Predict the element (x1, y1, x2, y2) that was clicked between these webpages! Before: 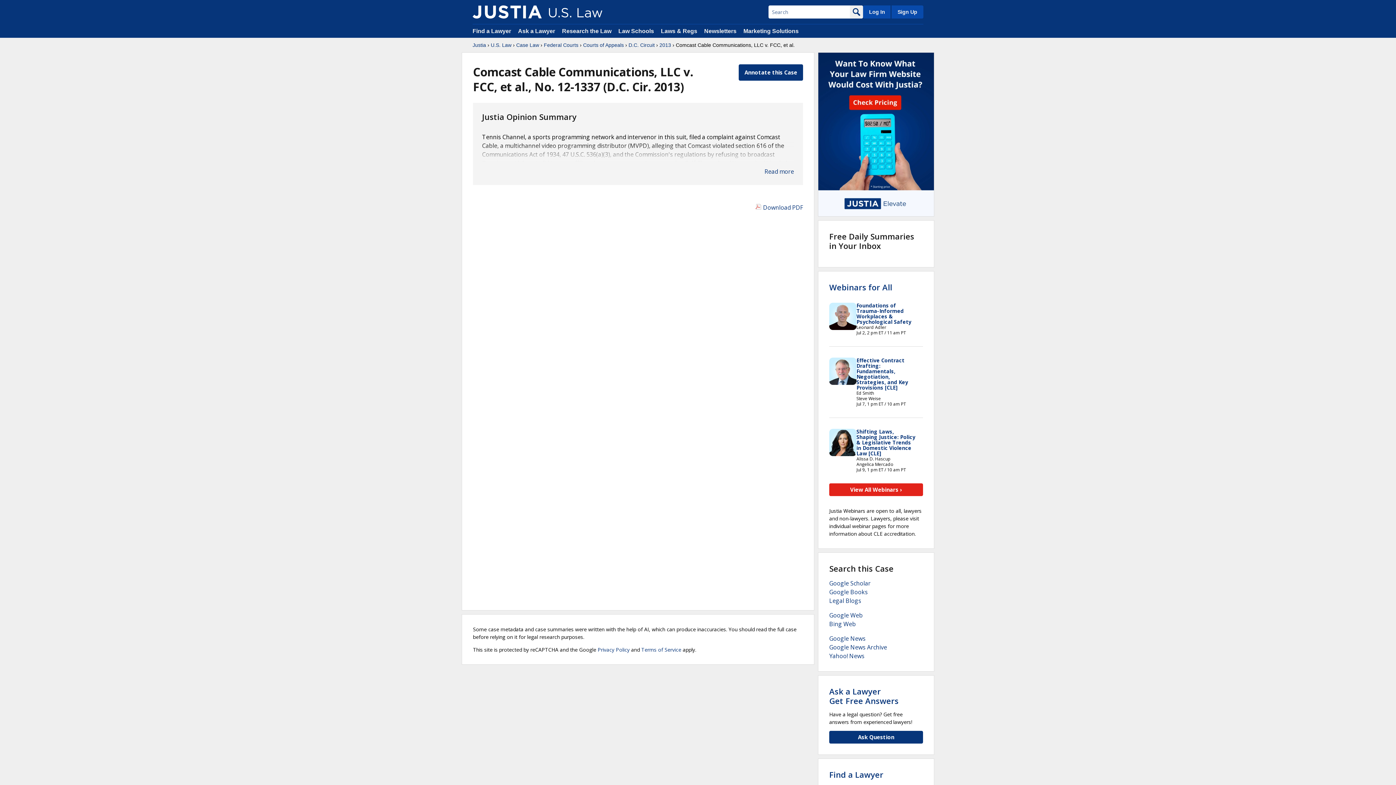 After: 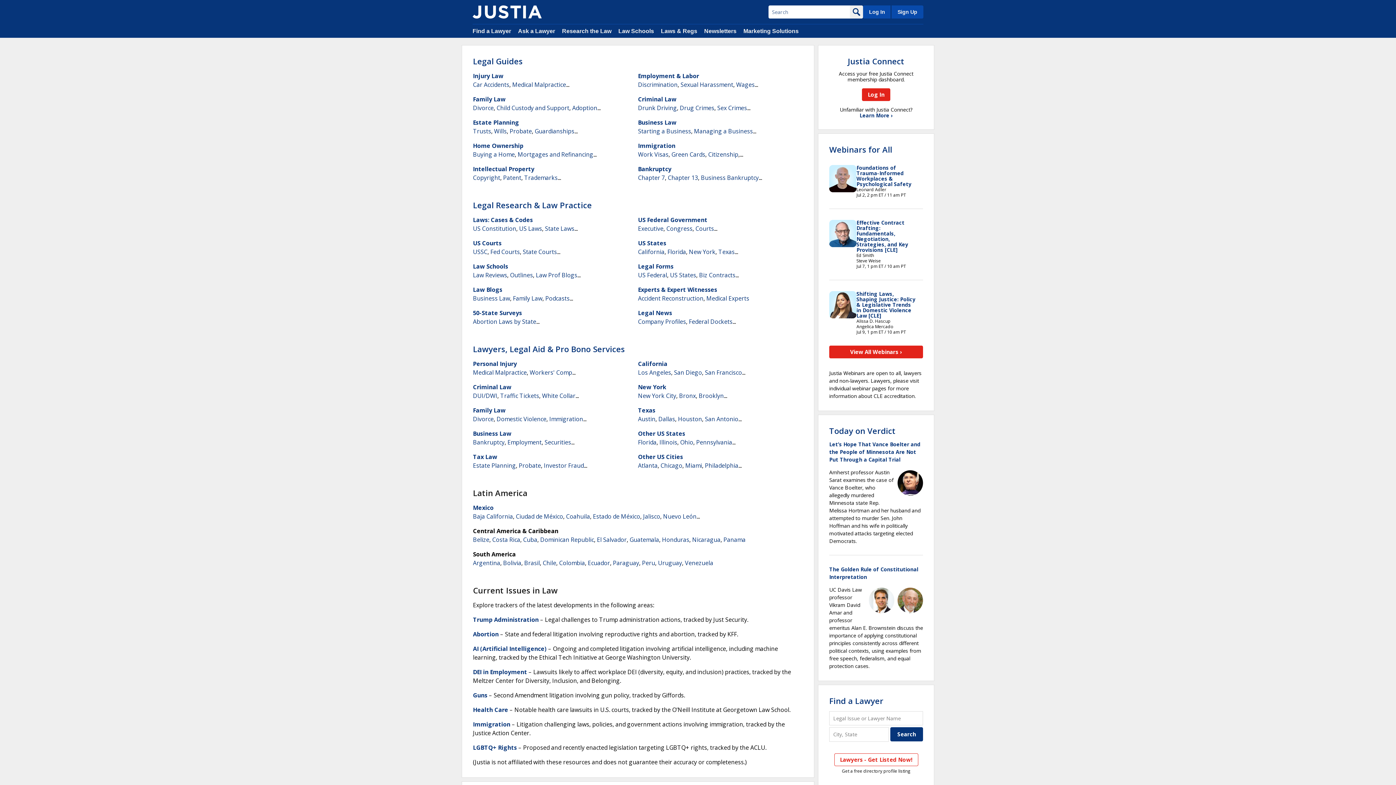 Action: label: Justia bbox: (472, 41, 486, 48)